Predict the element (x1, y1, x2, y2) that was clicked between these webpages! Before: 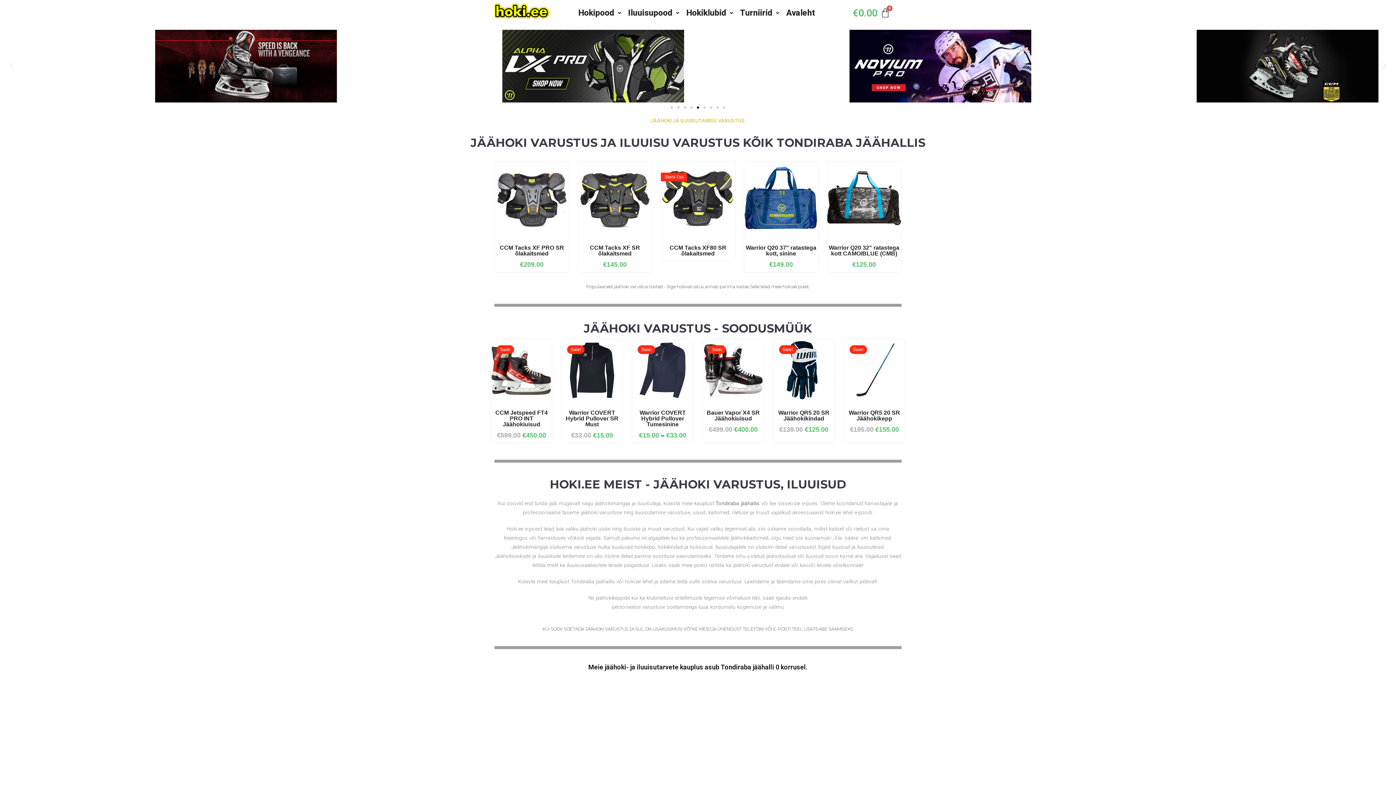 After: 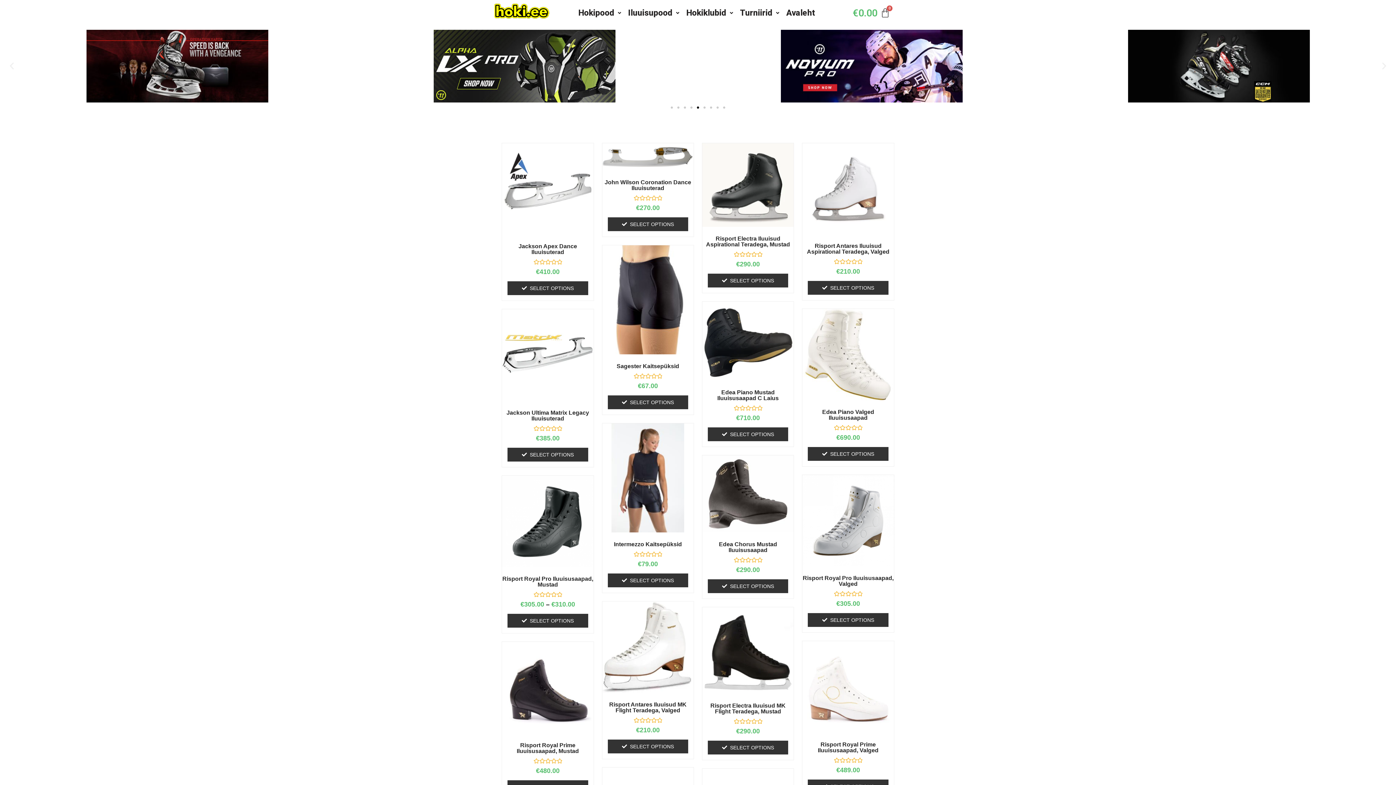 Action: bbox: (626, 3, 680, 22) label: Iluuisupood